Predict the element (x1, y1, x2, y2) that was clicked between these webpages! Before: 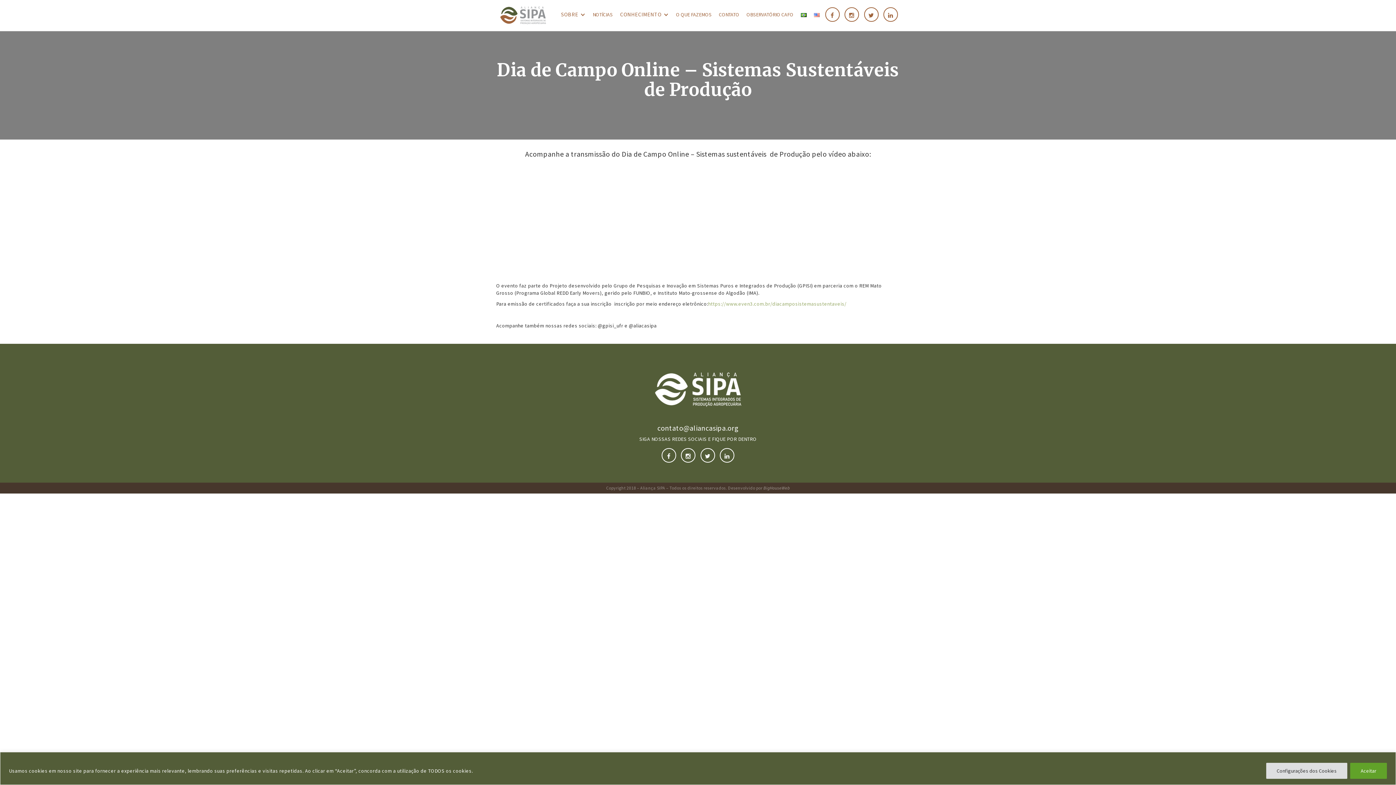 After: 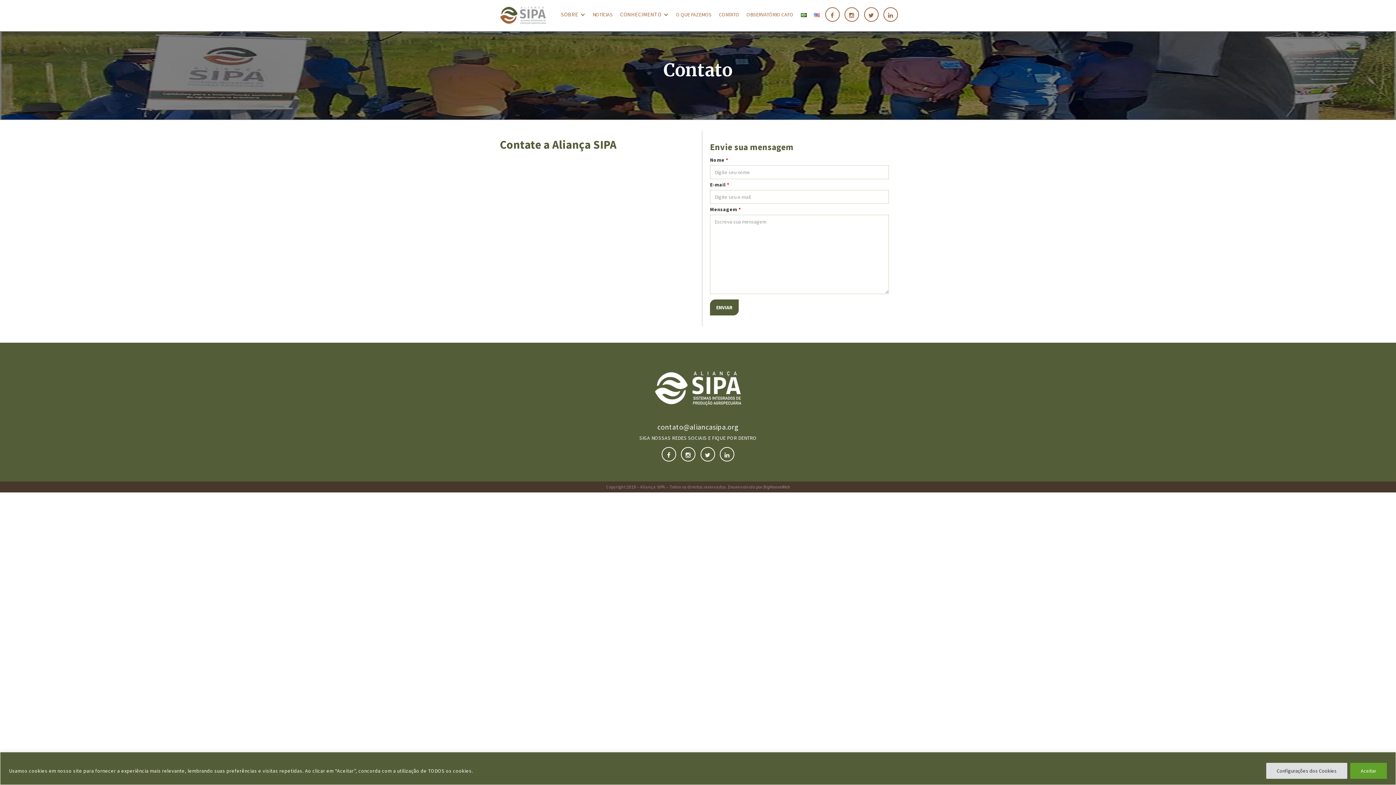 Action: label: CONTATO bbox: (717, 7, 741, 21)